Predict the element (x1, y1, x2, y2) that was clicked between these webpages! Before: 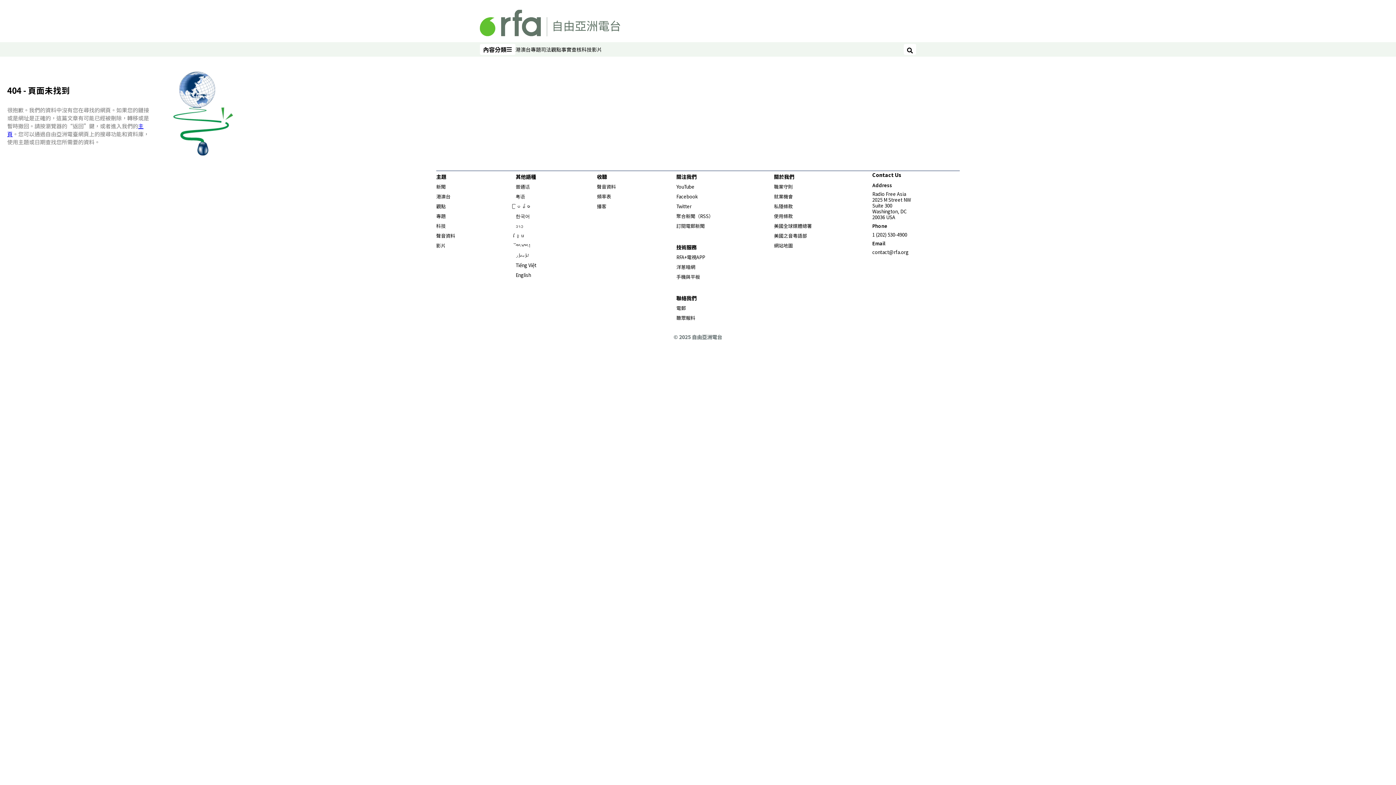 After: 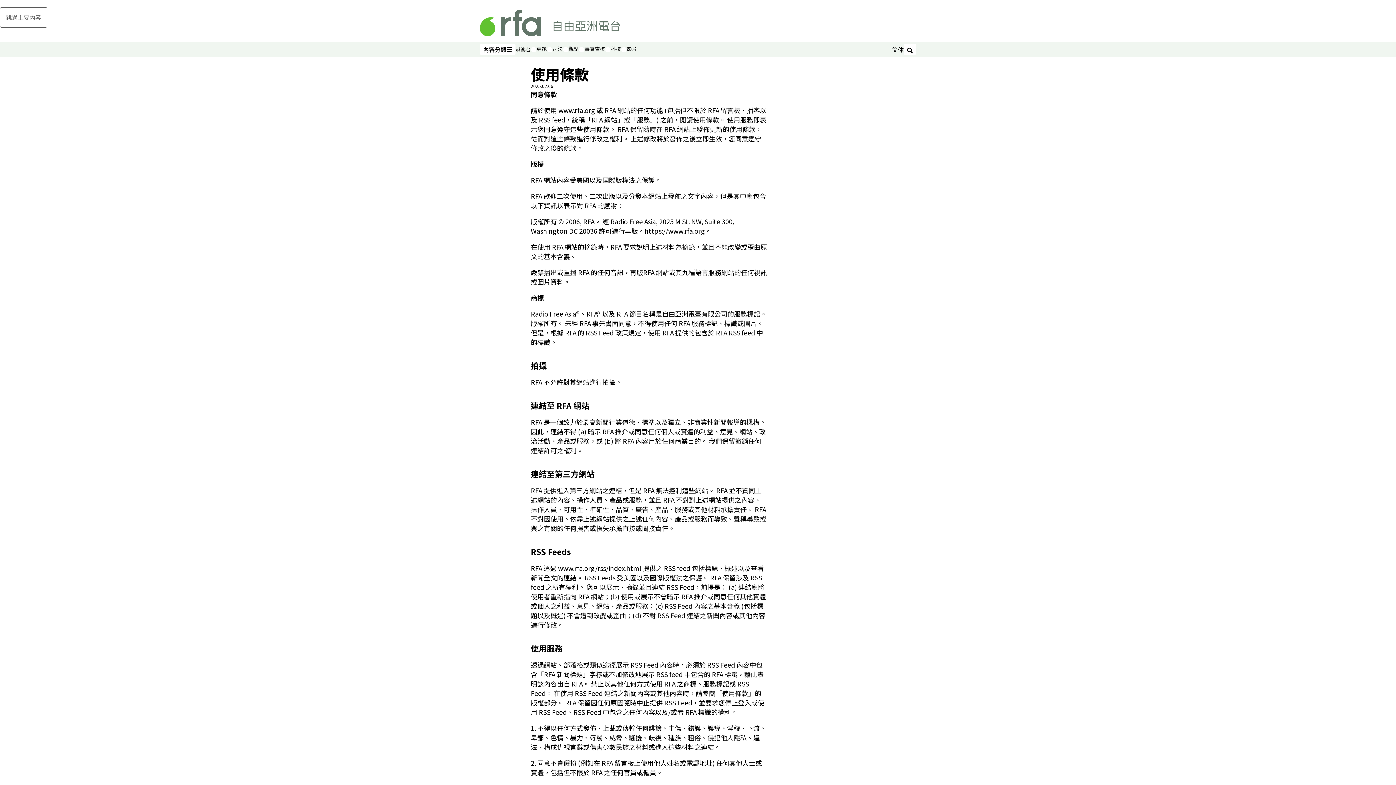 Action: label: 使用條款 bbox: (774, 212, 793, 219)